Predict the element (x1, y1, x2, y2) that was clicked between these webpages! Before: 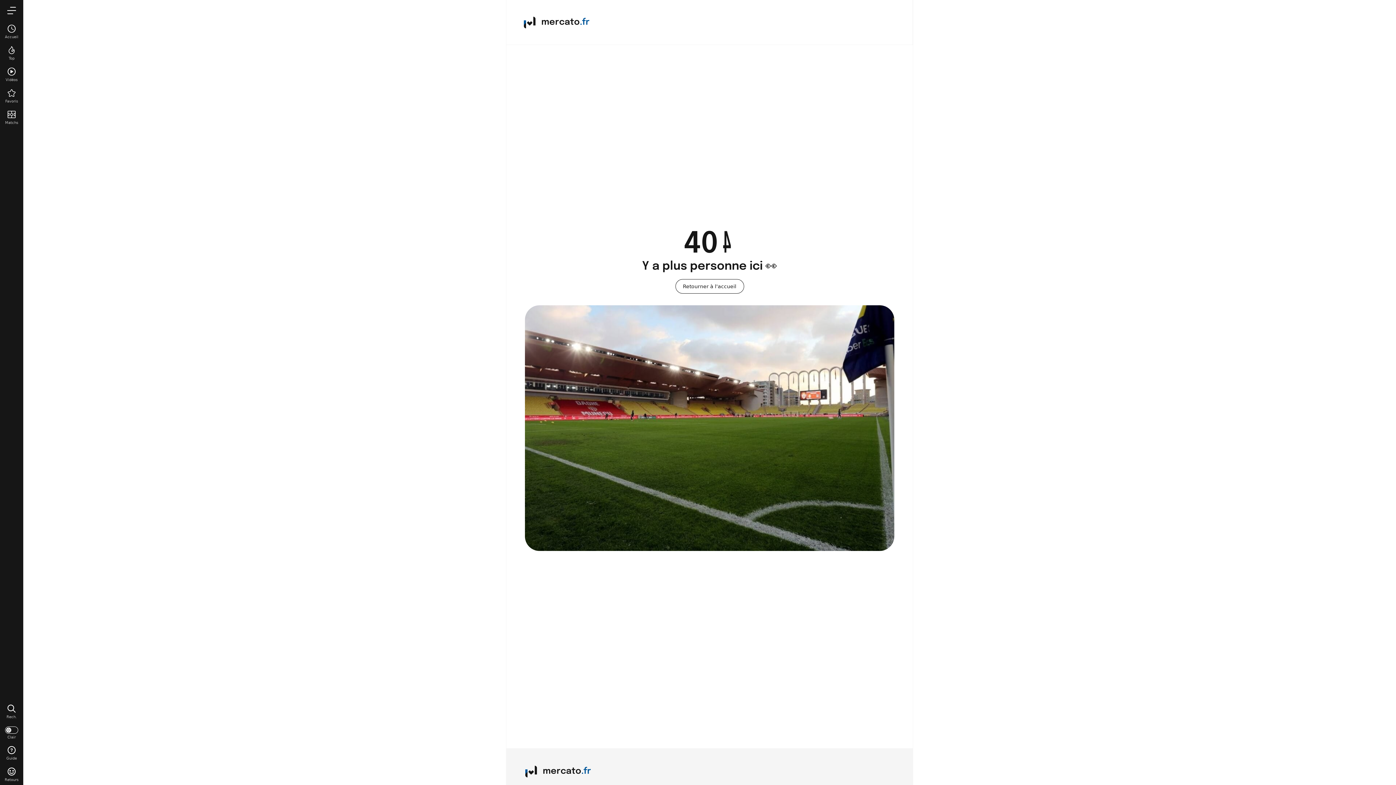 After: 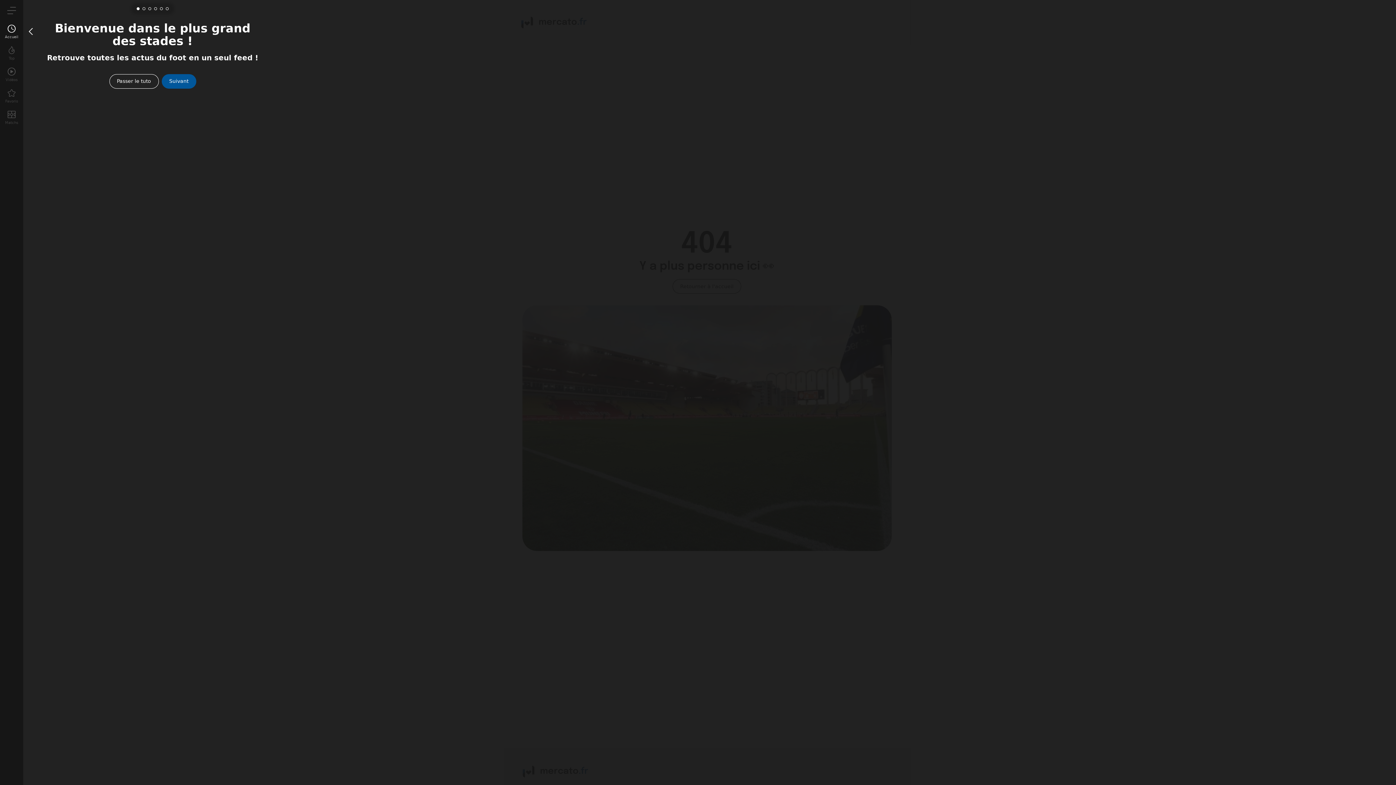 Action: label: Guide bbox: (0, 742, 23, 764)